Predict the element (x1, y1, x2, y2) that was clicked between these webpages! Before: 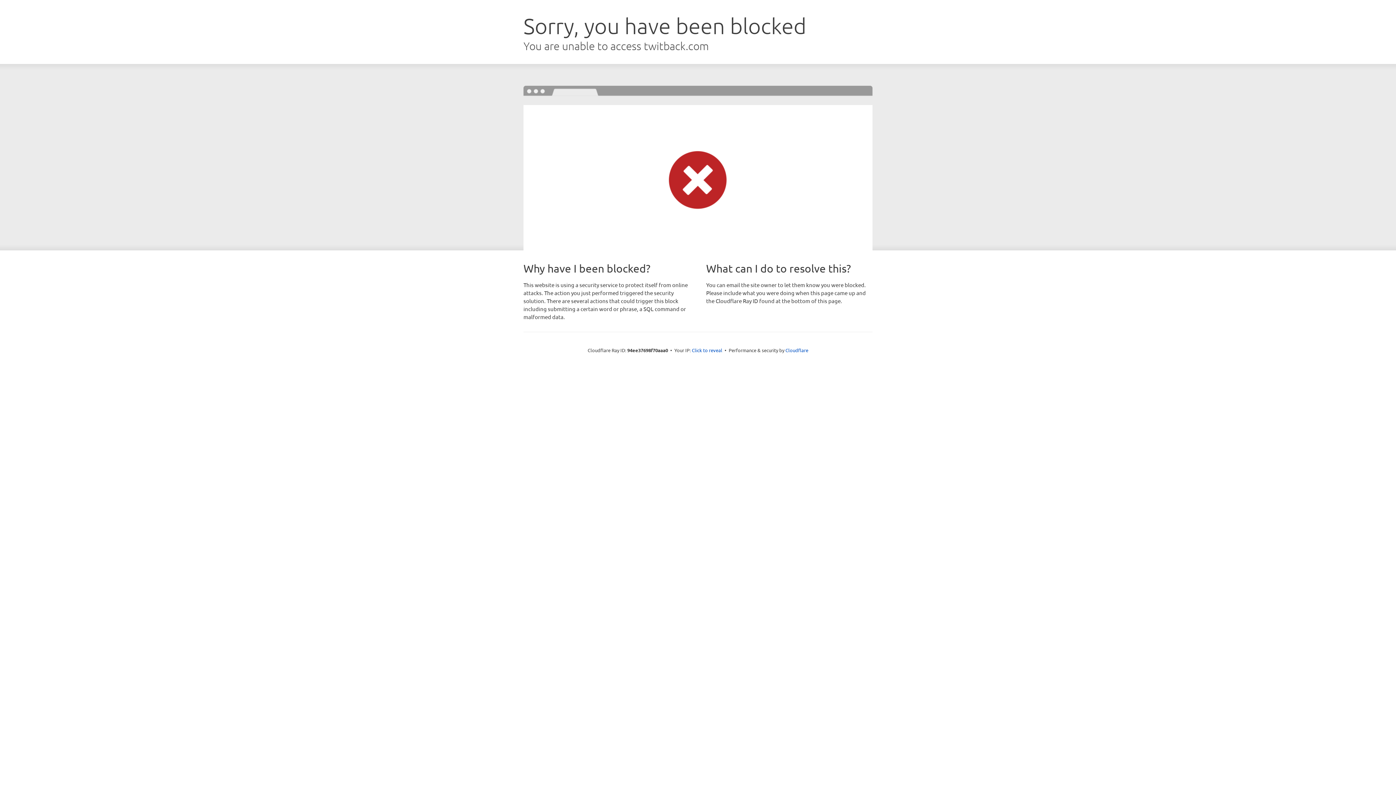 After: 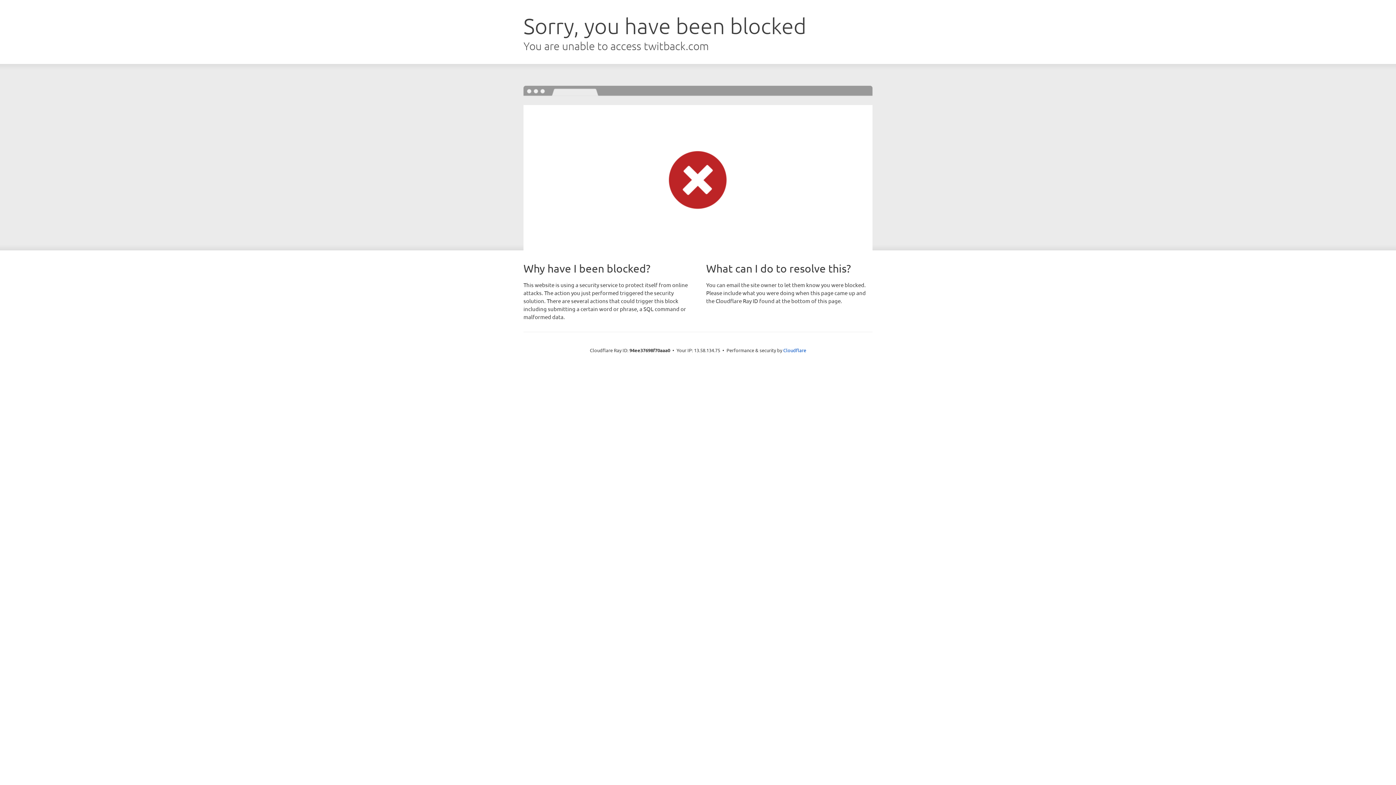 Action: bbox: (692, 346, 722, 353) label: Click to reveal